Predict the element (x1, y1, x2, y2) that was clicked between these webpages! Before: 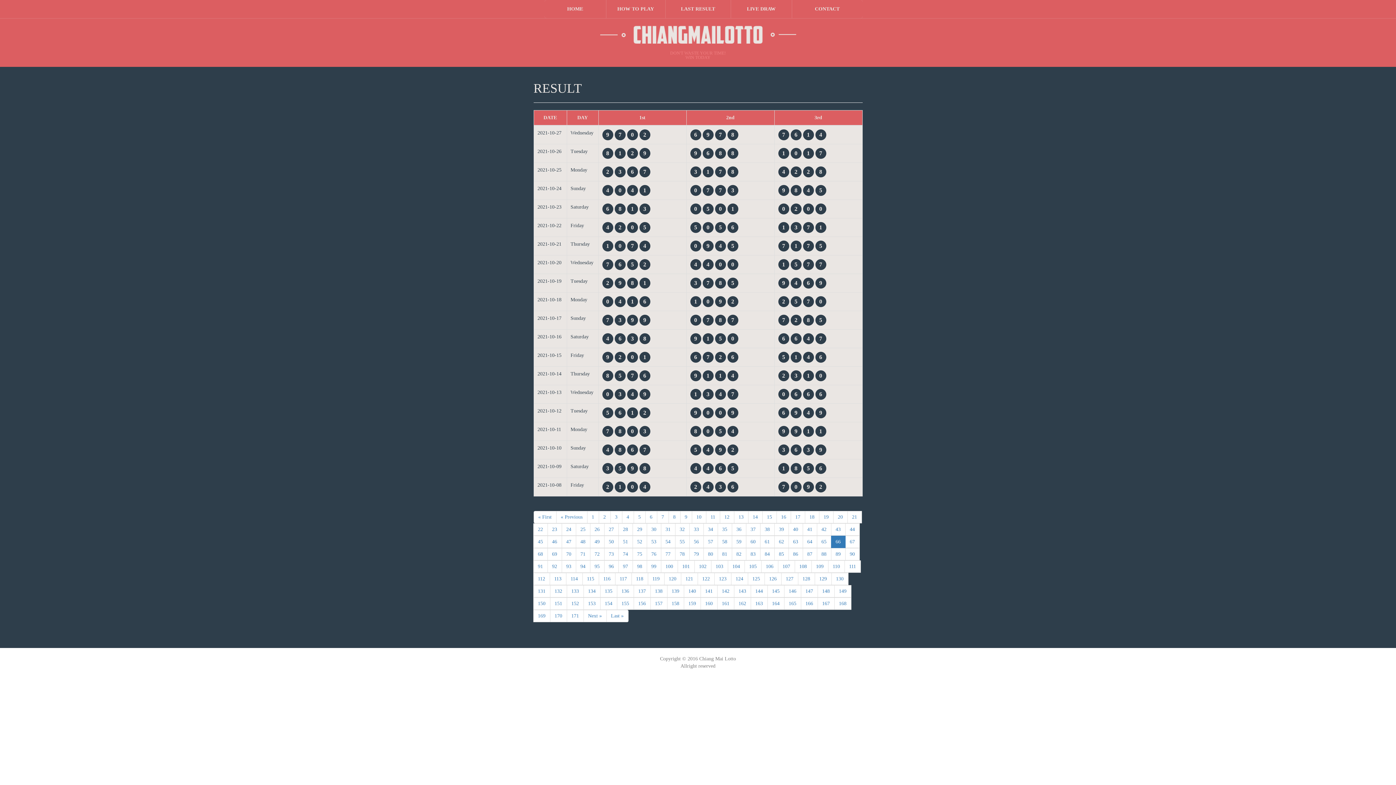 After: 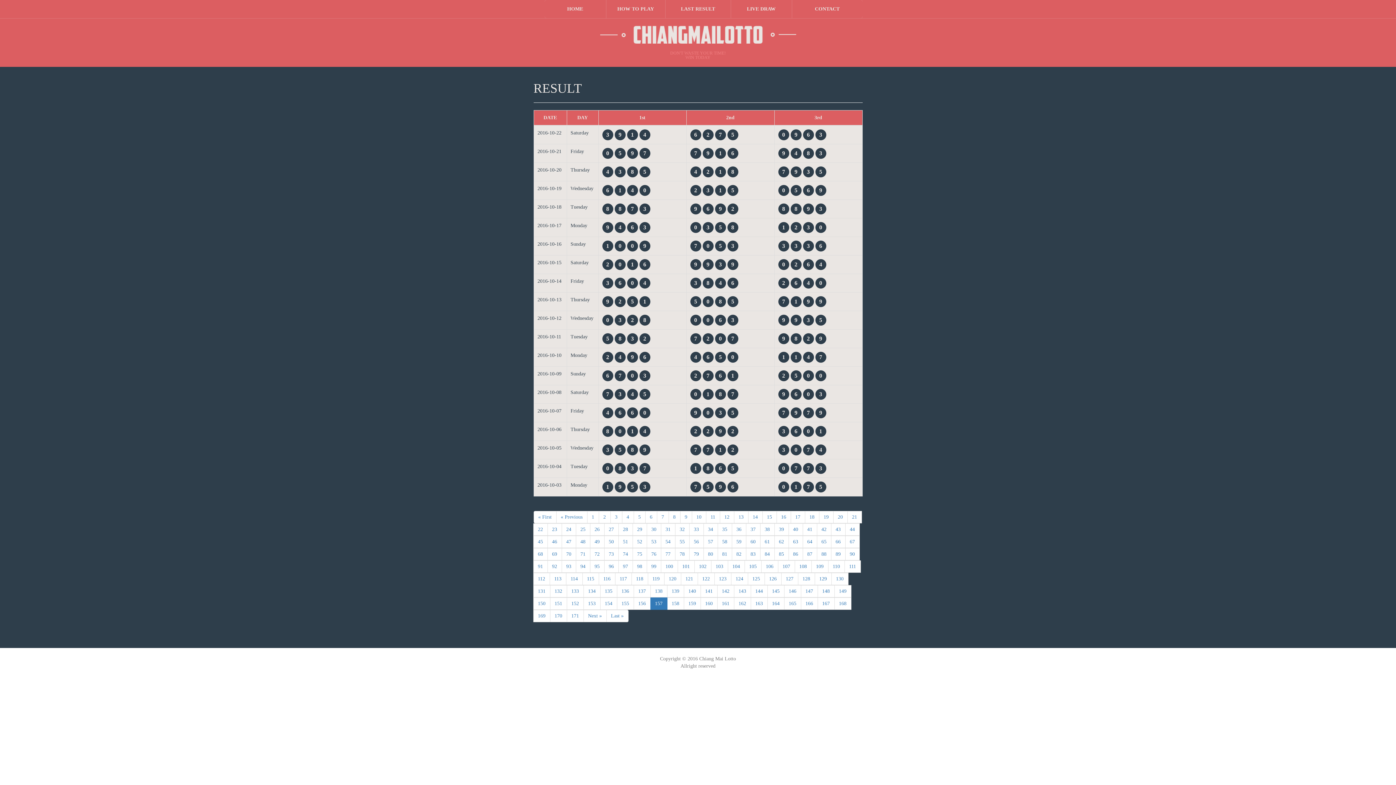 Action: label: 157 bbox: (650, 597, 667, 610)